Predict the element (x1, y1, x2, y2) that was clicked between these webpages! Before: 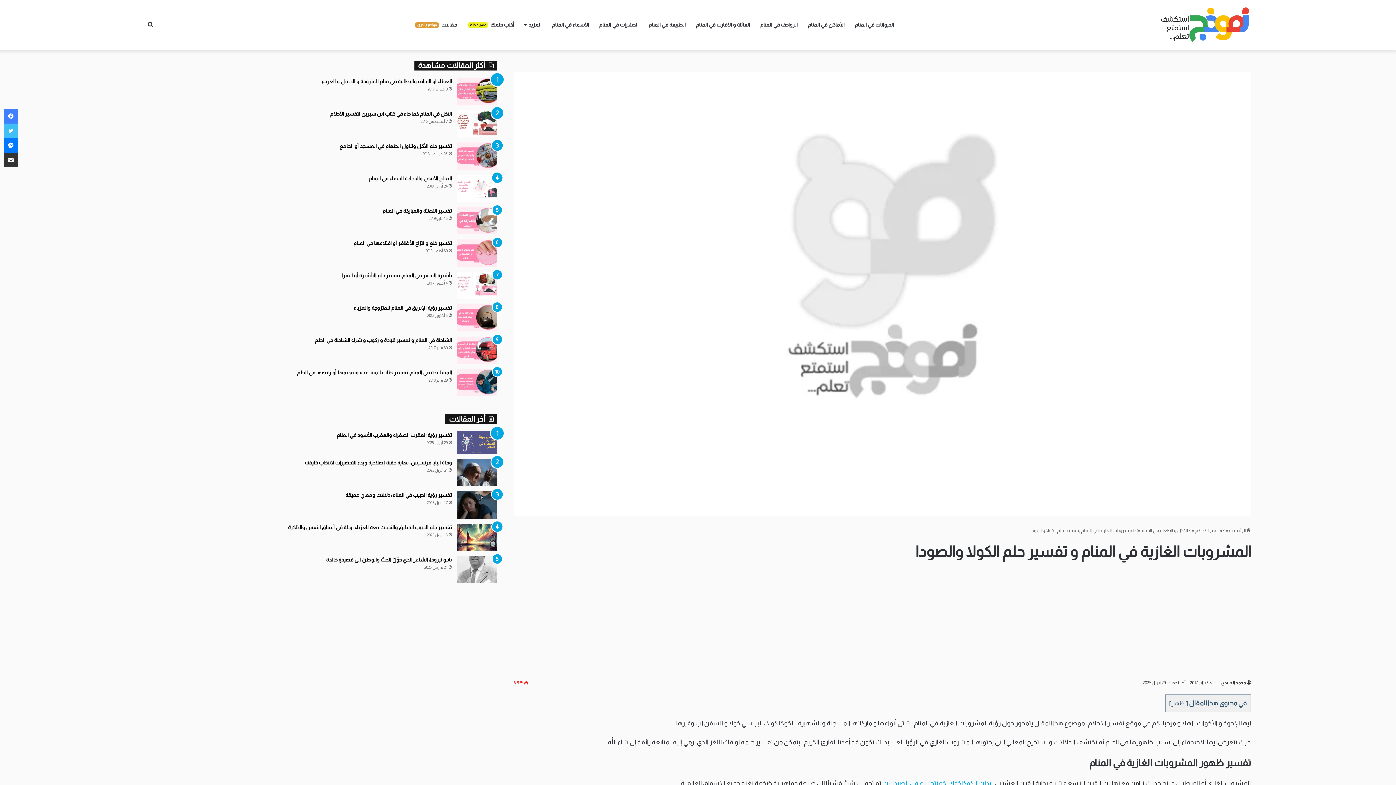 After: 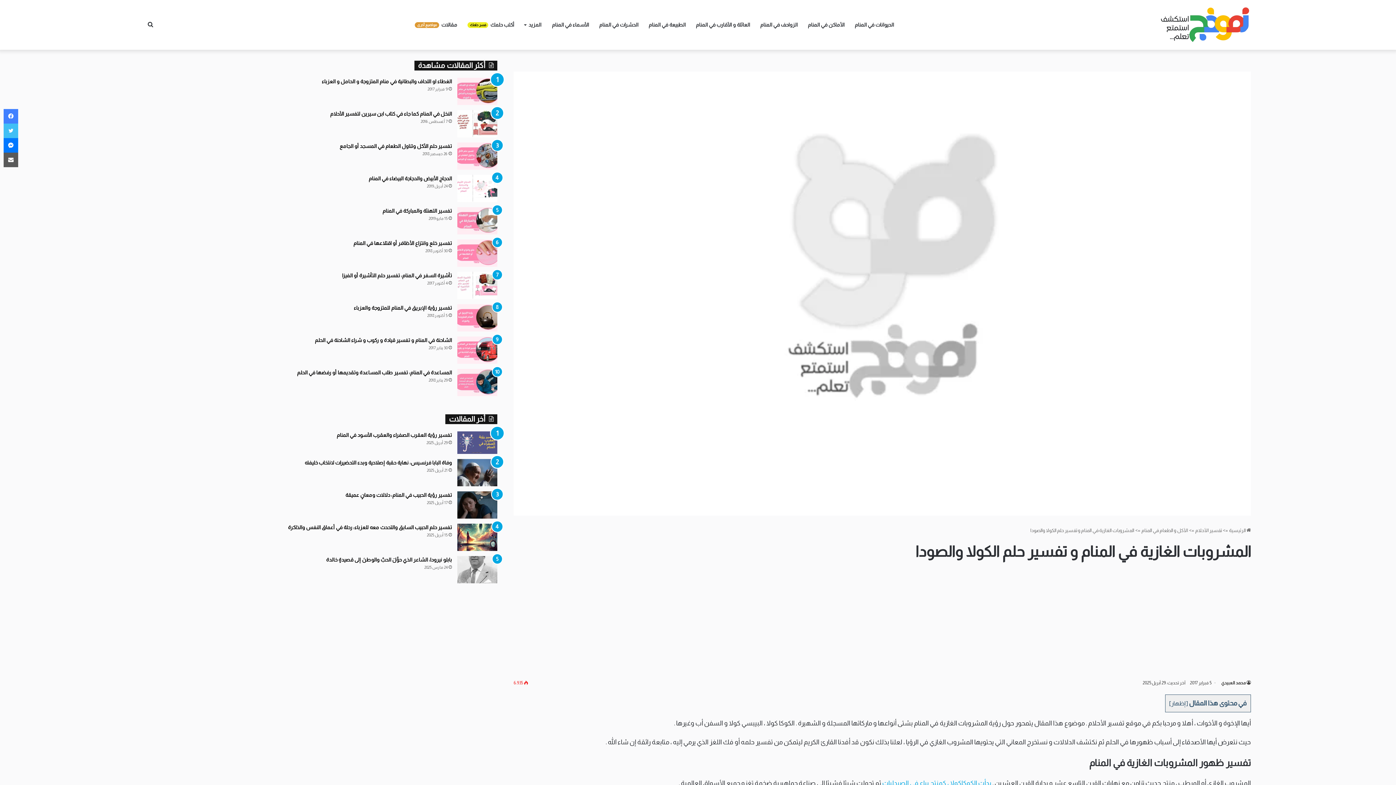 Action: label: مشاركة عبر البريد bbox: (3, 152, 18, 167)